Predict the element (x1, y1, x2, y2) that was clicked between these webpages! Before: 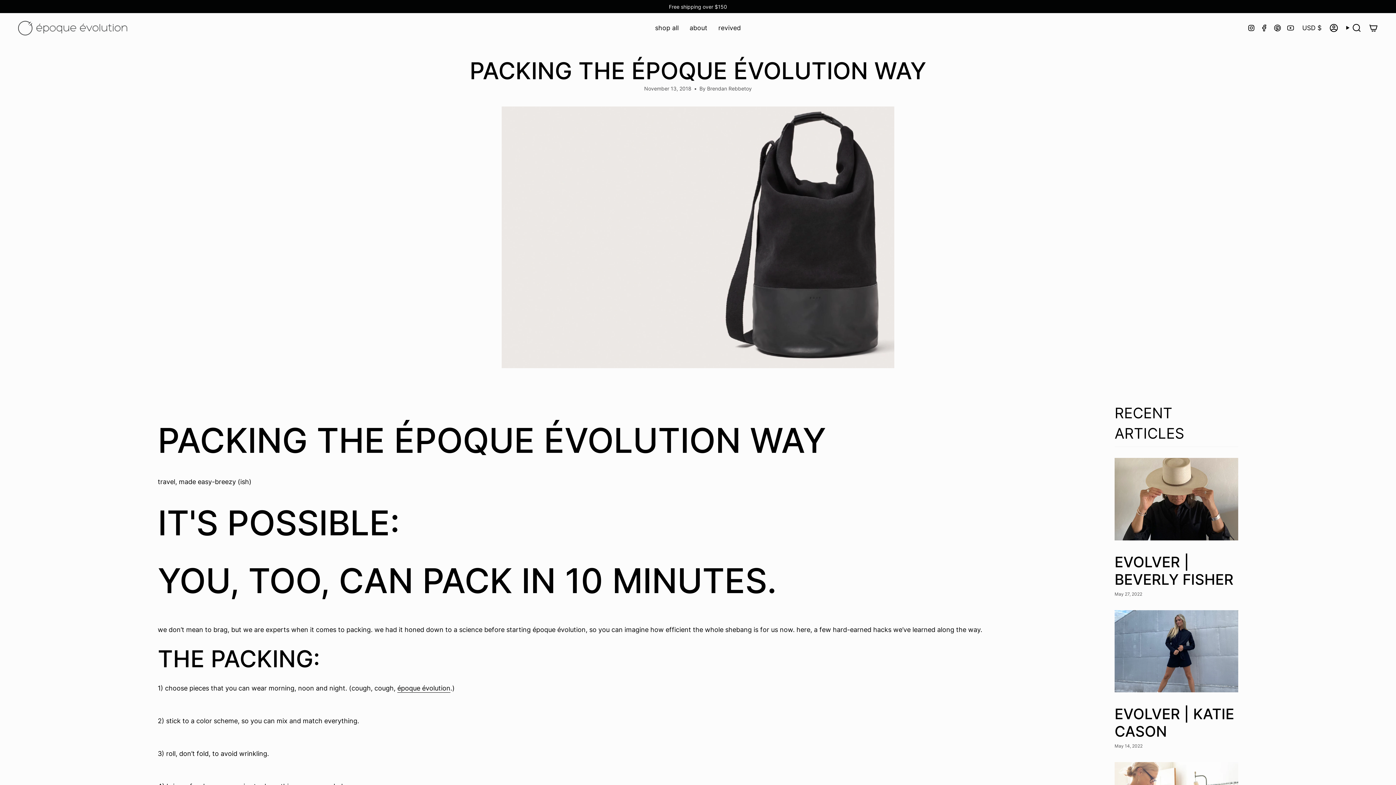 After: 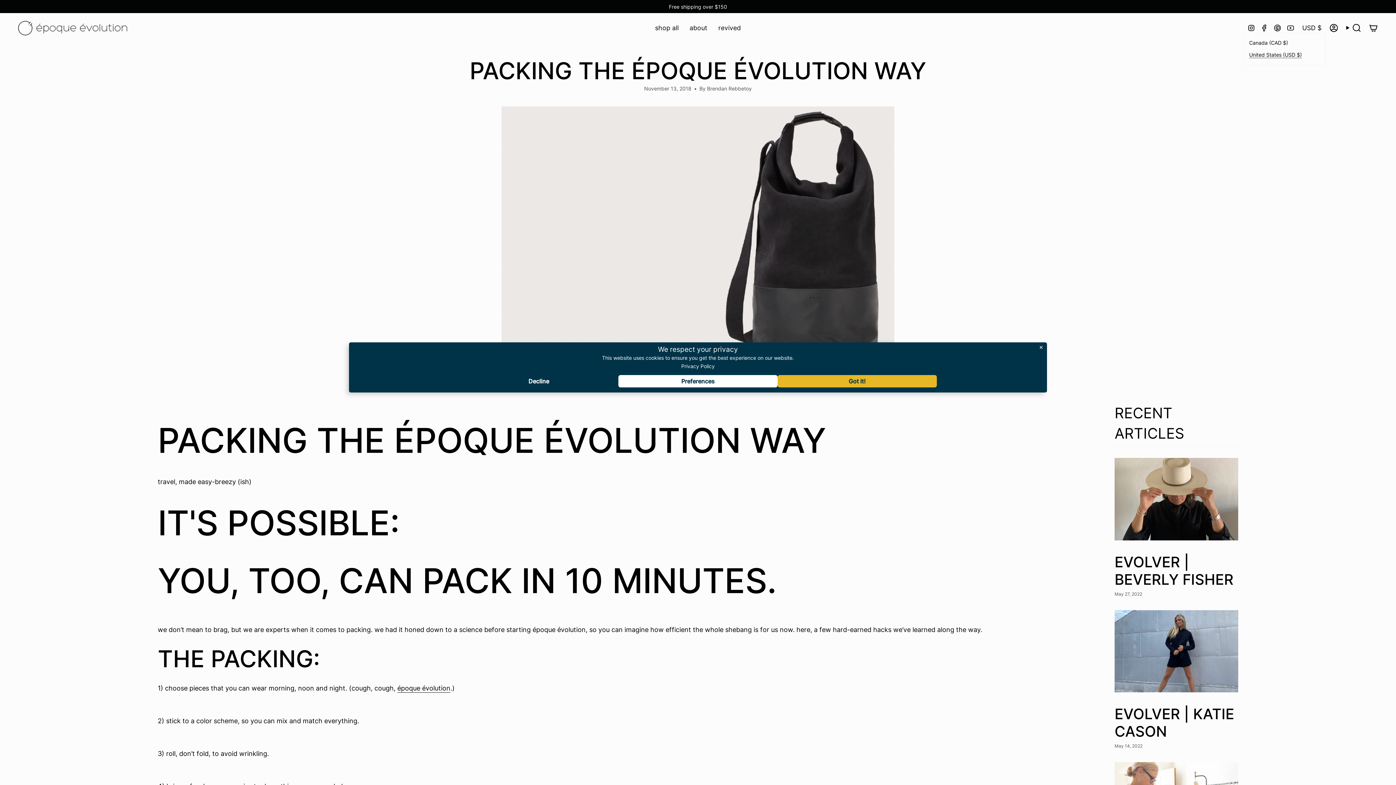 Action: label: USD $ bbox: (1298, 22, 1325, 32)